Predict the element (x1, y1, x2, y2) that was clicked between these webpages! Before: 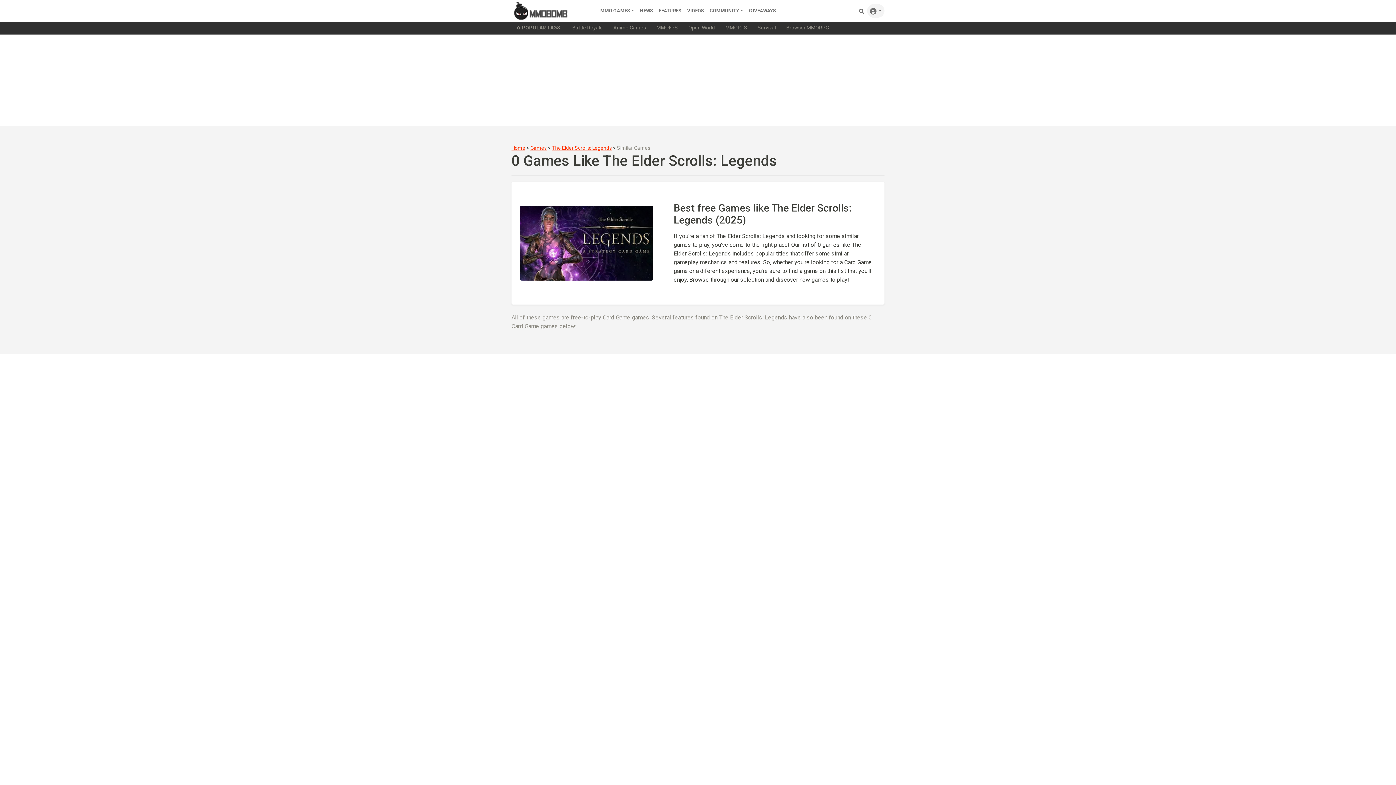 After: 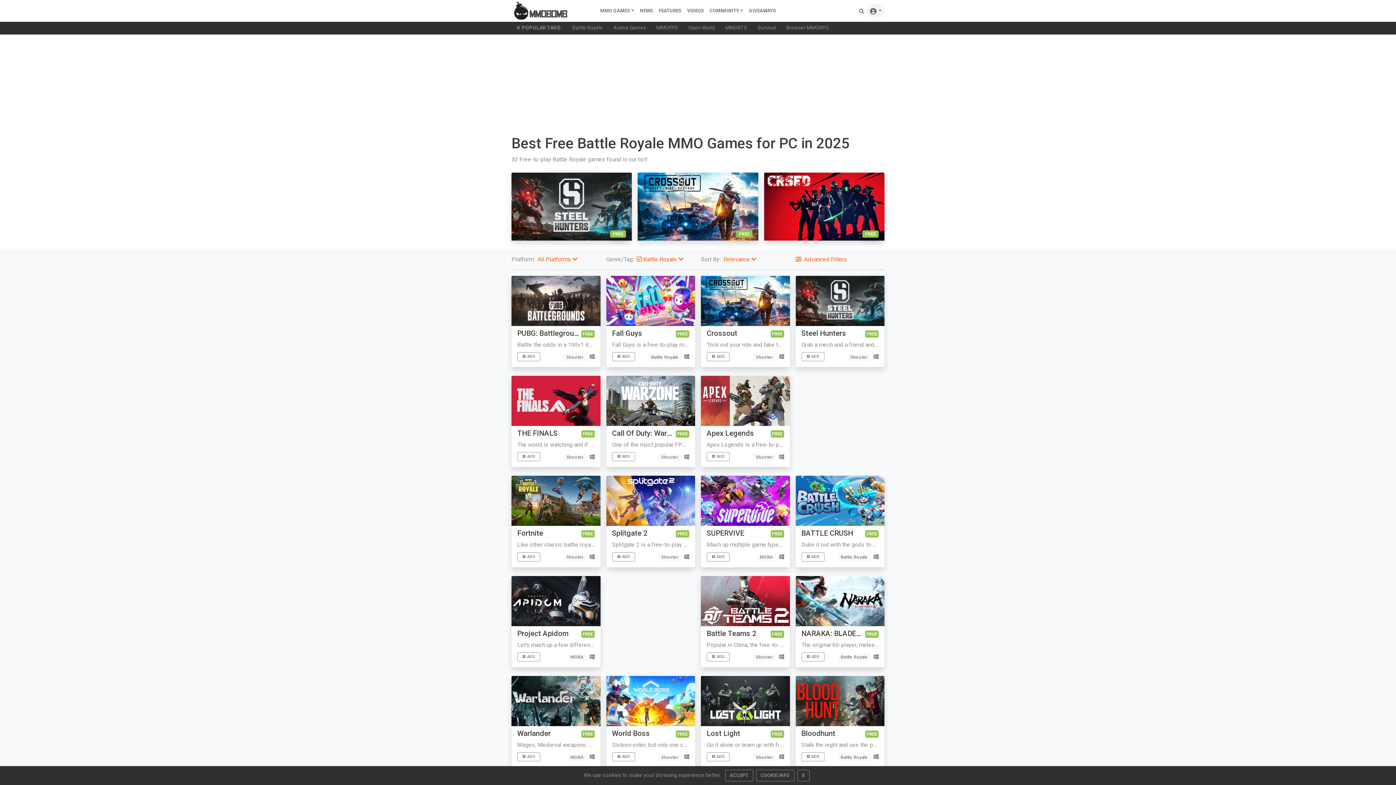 Action: label: Battle Royale bbox: (567, 21, 608, 34)